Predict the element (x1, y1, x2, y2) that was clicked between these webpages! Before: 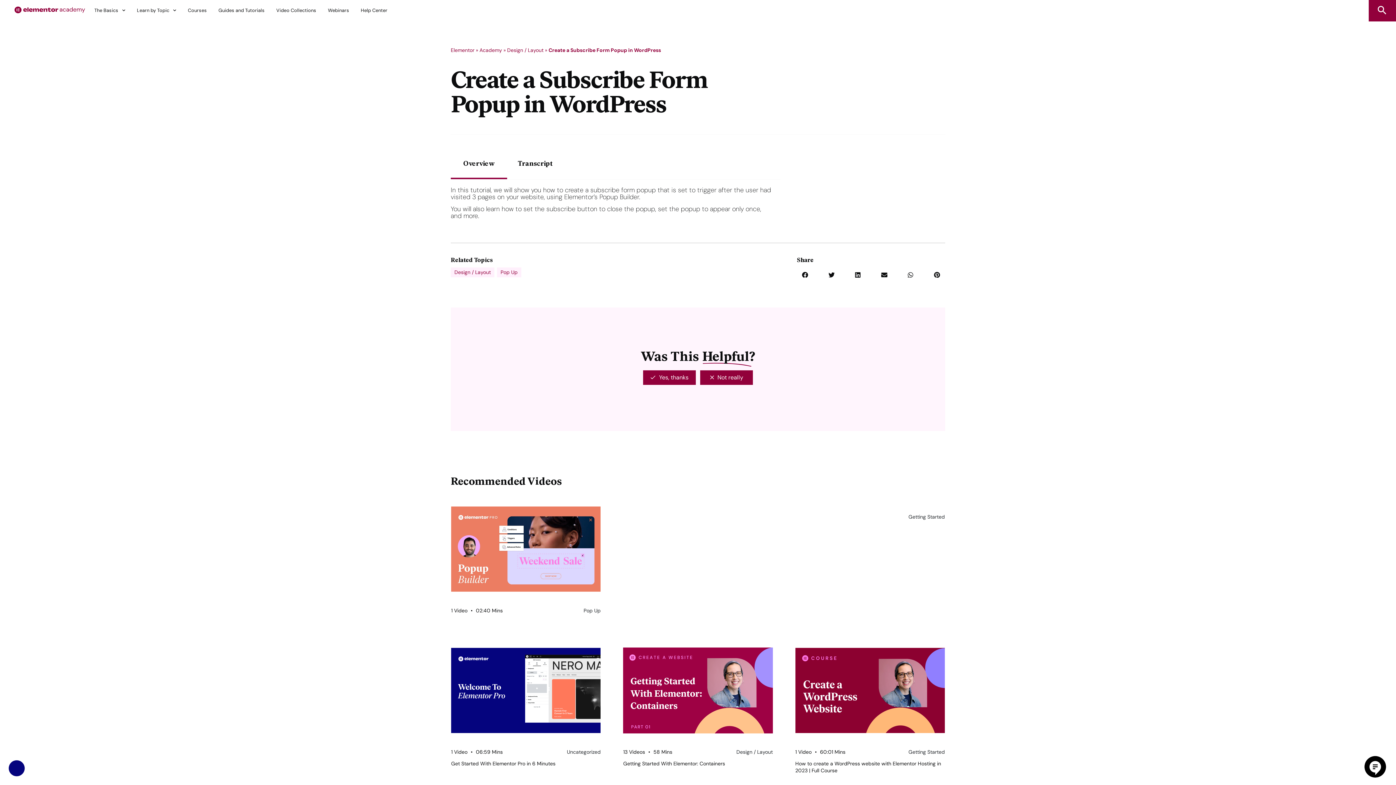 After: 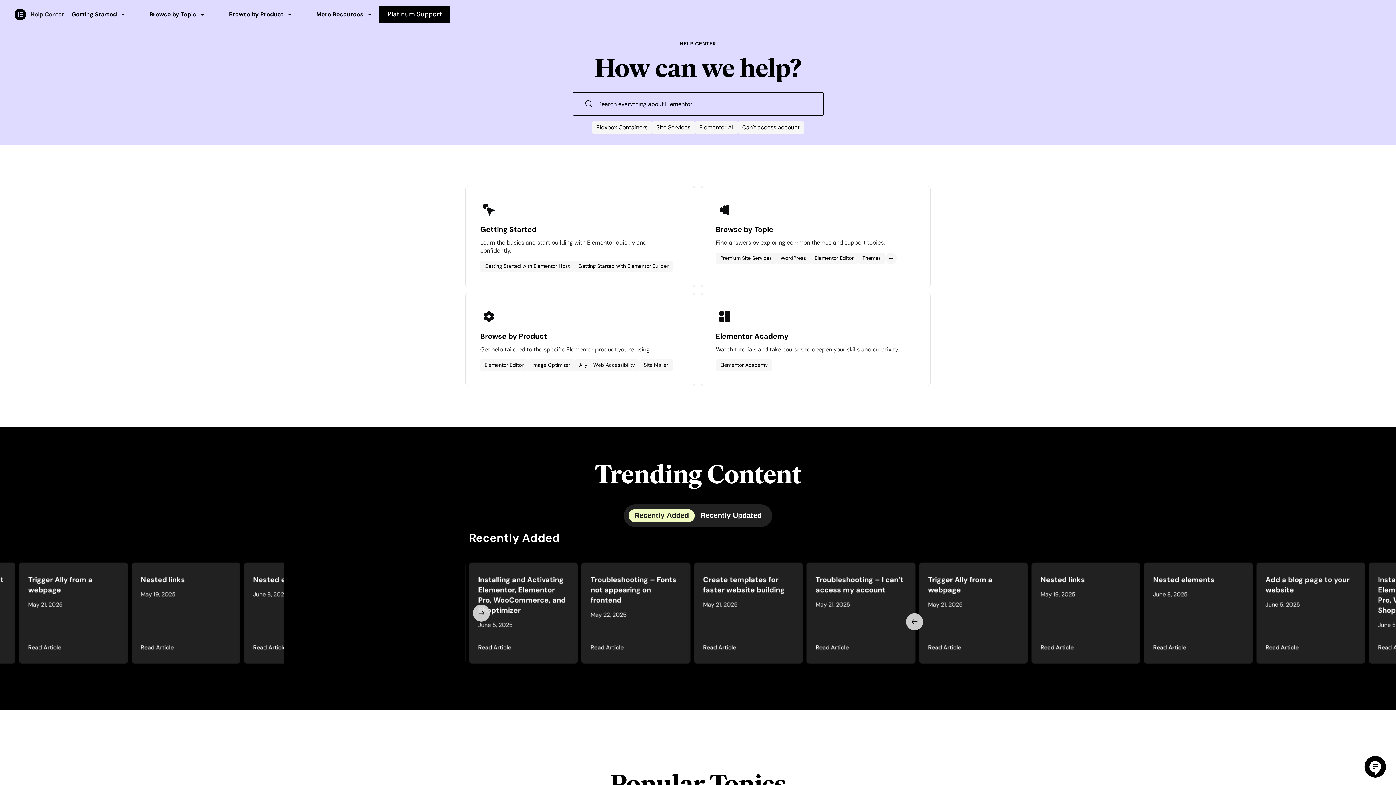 Action: bbox: (360, 4, 387, 15) label: Help Center